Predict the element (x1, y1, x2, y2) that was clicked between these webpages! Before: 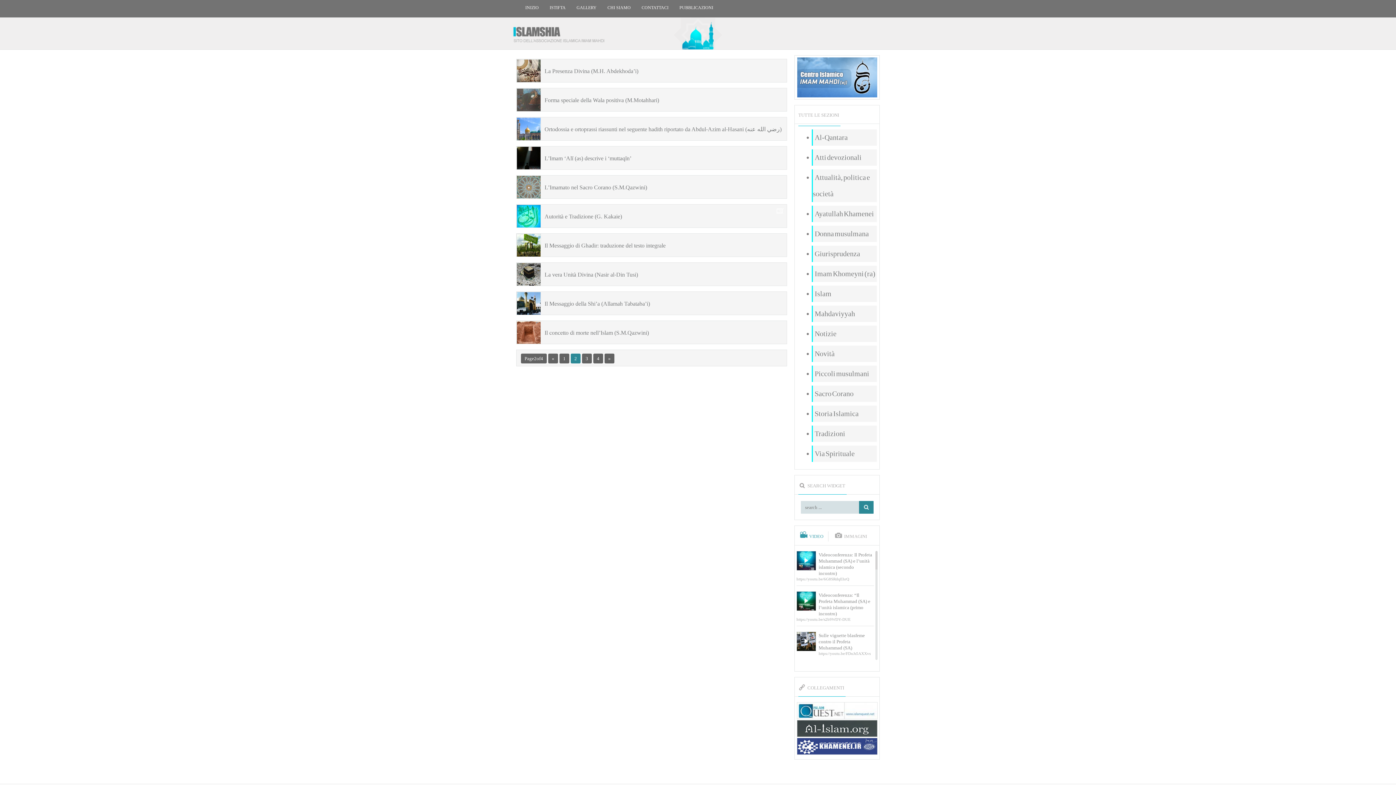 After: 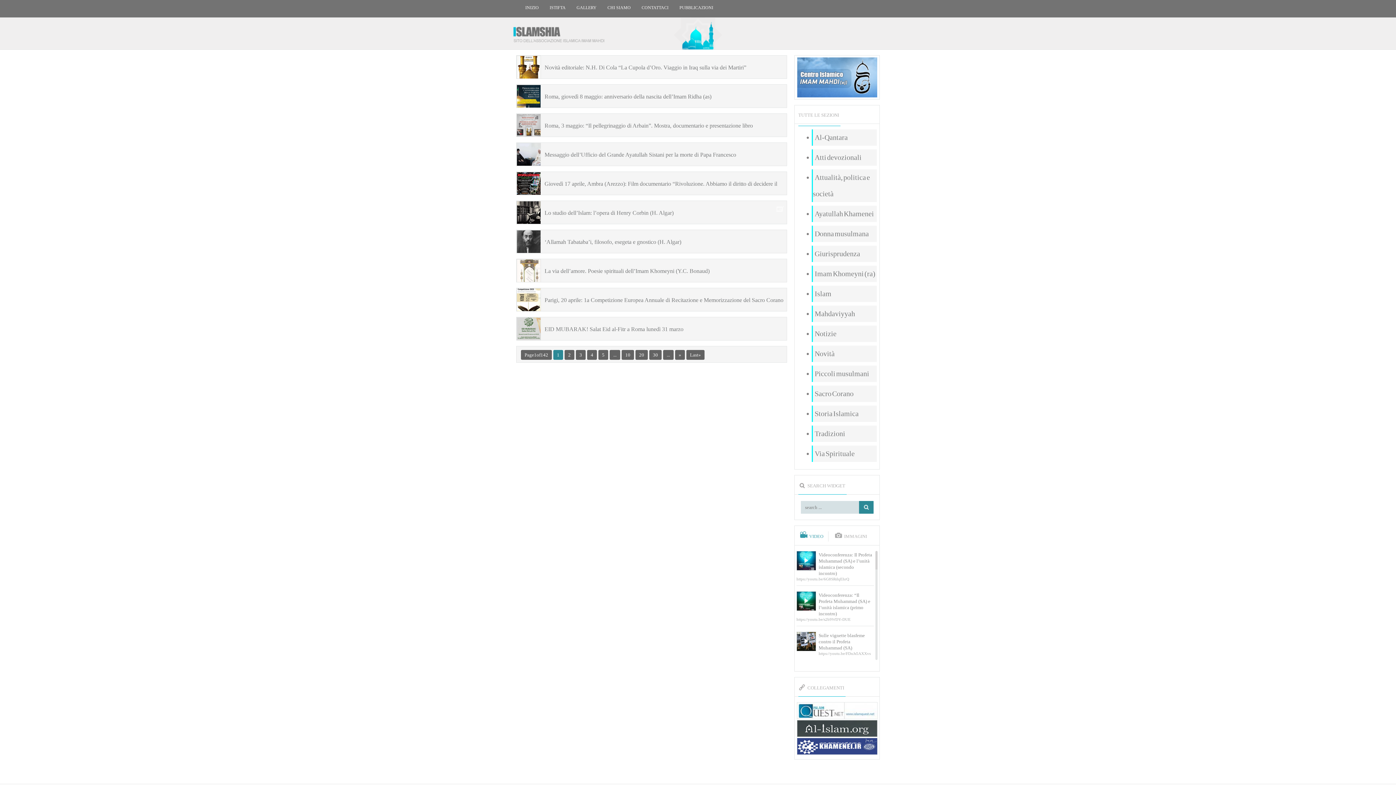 Action: bbox: (859, 501, 873, 514)